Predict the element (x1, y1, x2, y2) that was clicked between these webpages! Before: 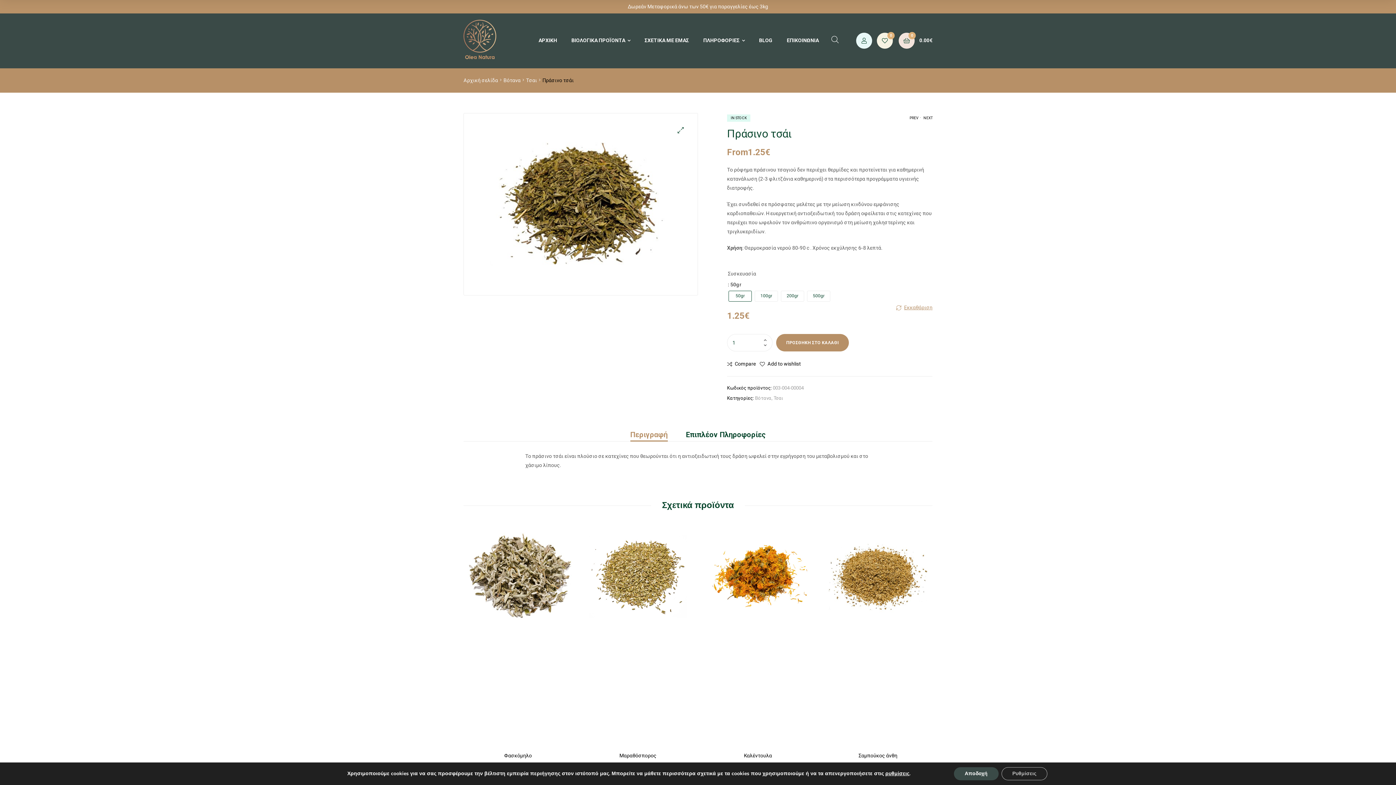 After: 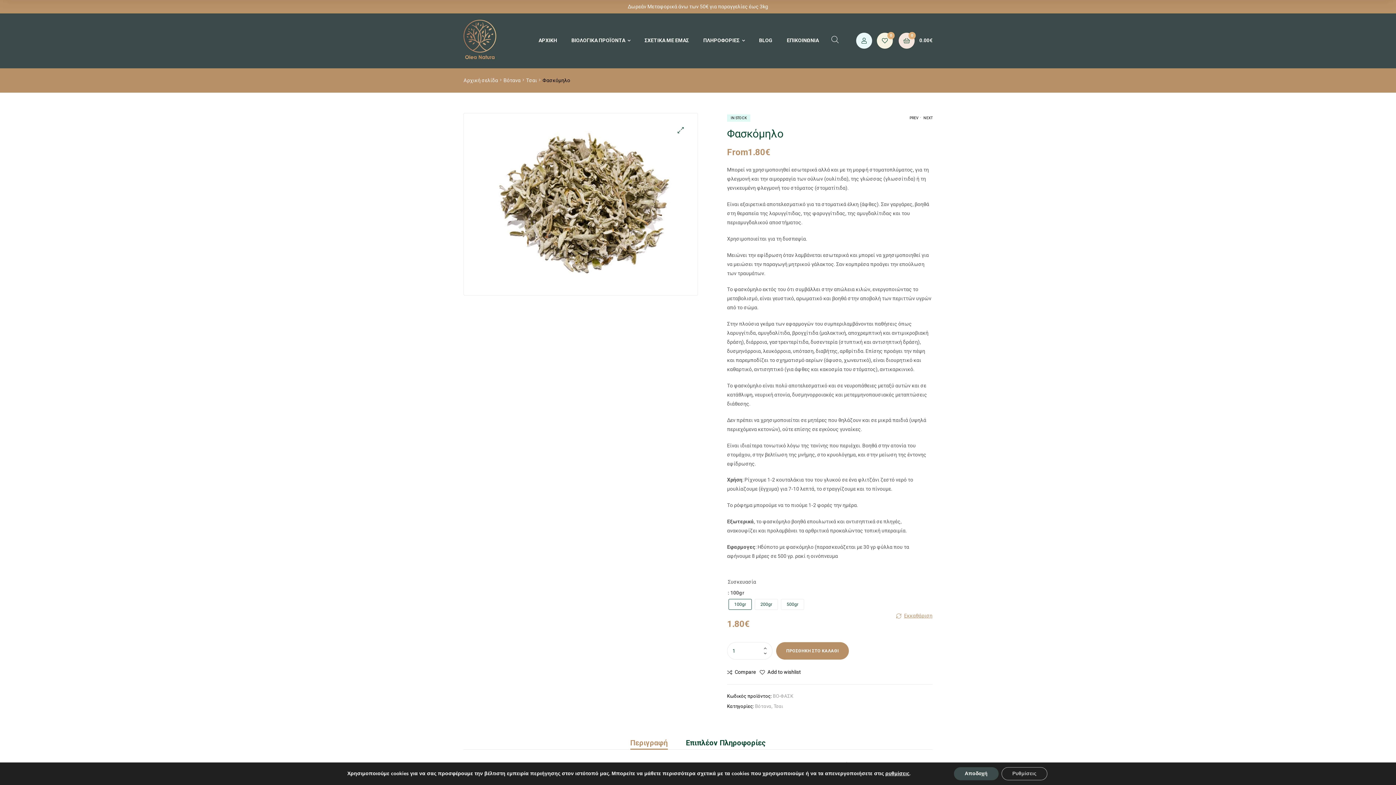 Action: label: Φασκόμηλο bbox: (469, 752, 567, 759)